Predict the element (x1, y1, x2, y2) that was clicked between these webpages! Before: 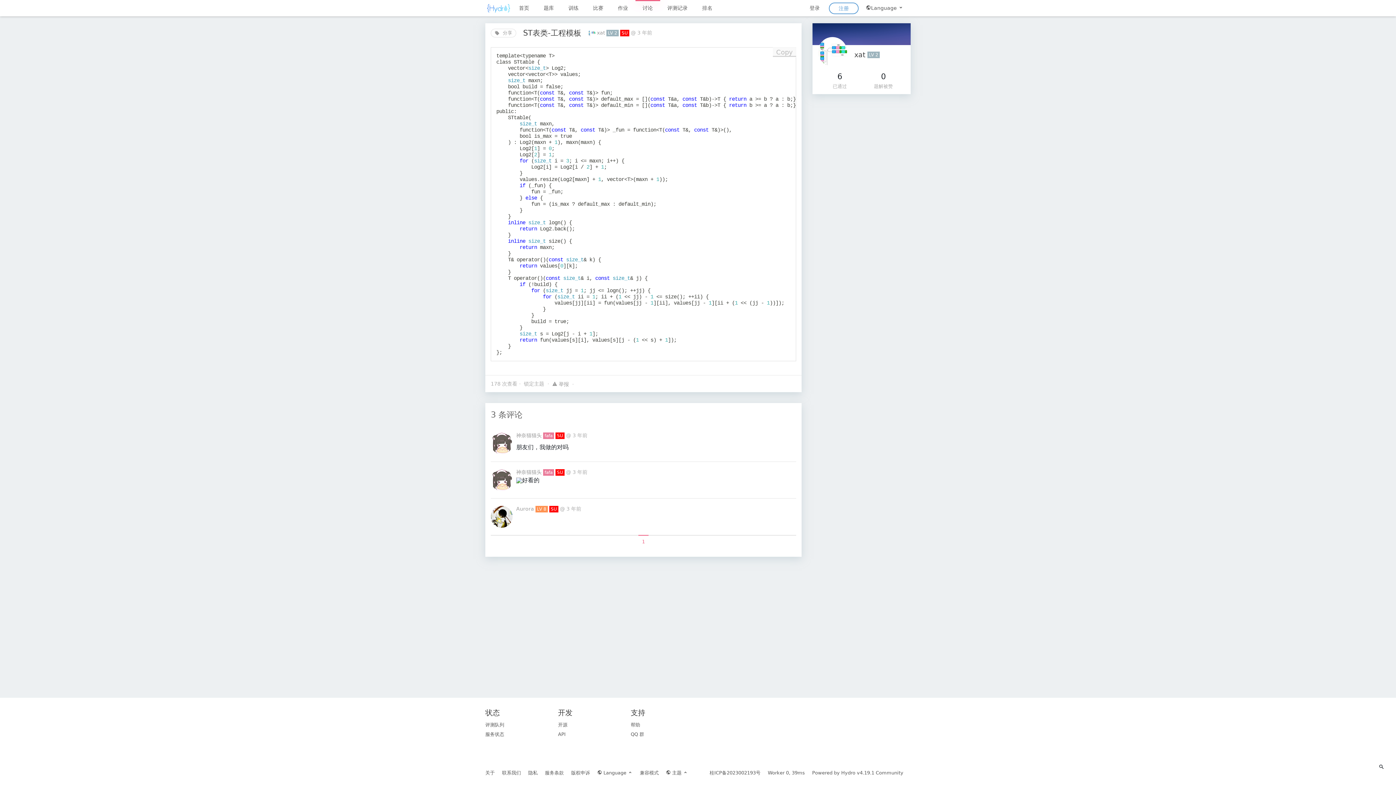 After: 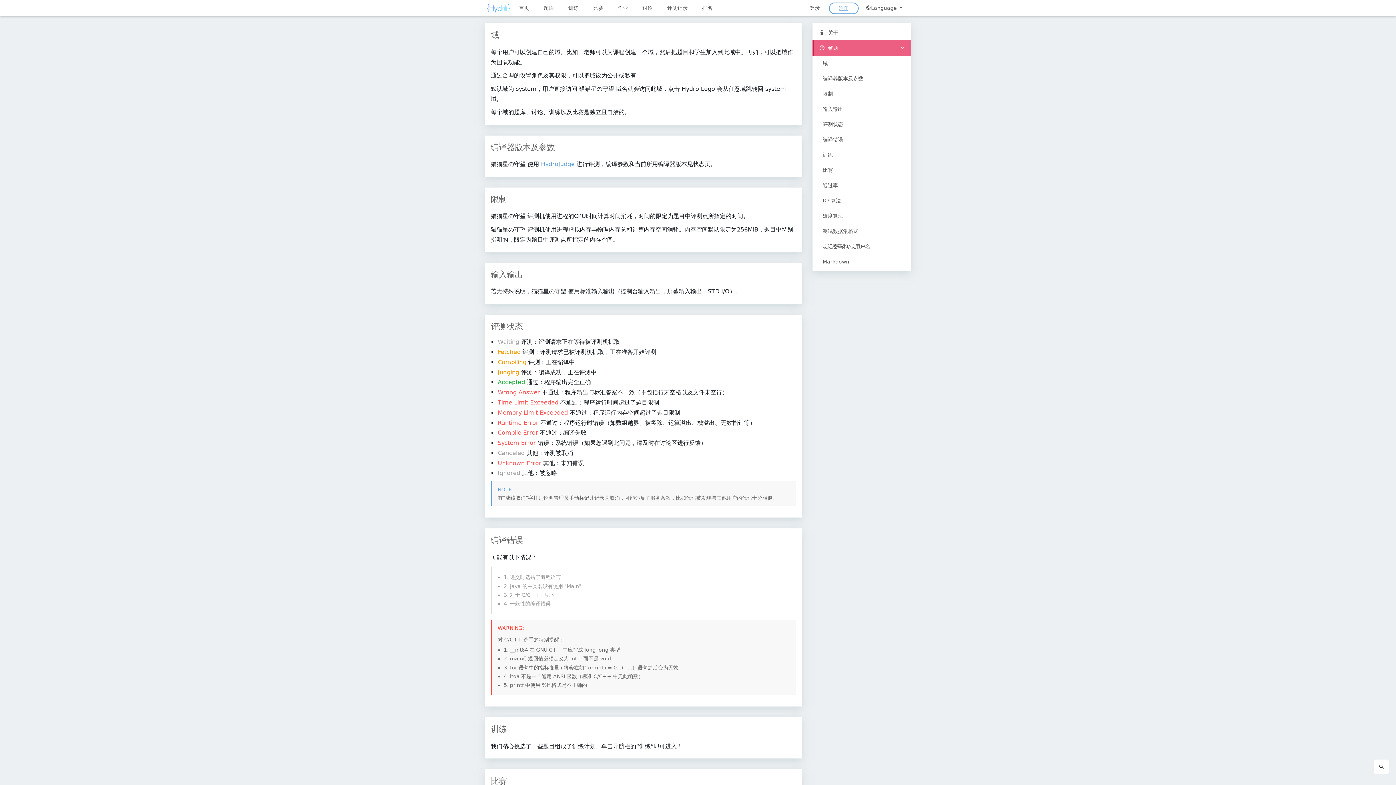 Action: bbox: (552, 381, 570, 387) label:  举报 